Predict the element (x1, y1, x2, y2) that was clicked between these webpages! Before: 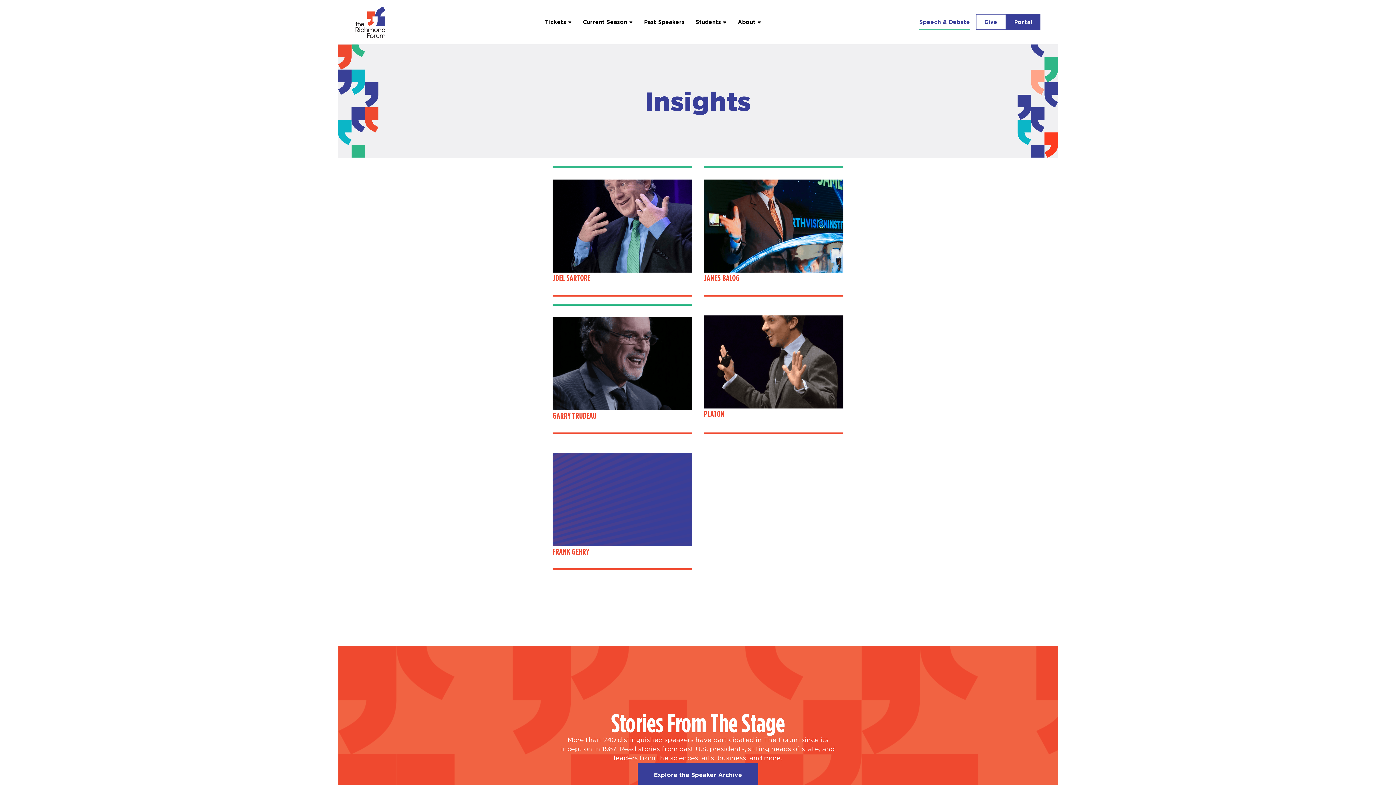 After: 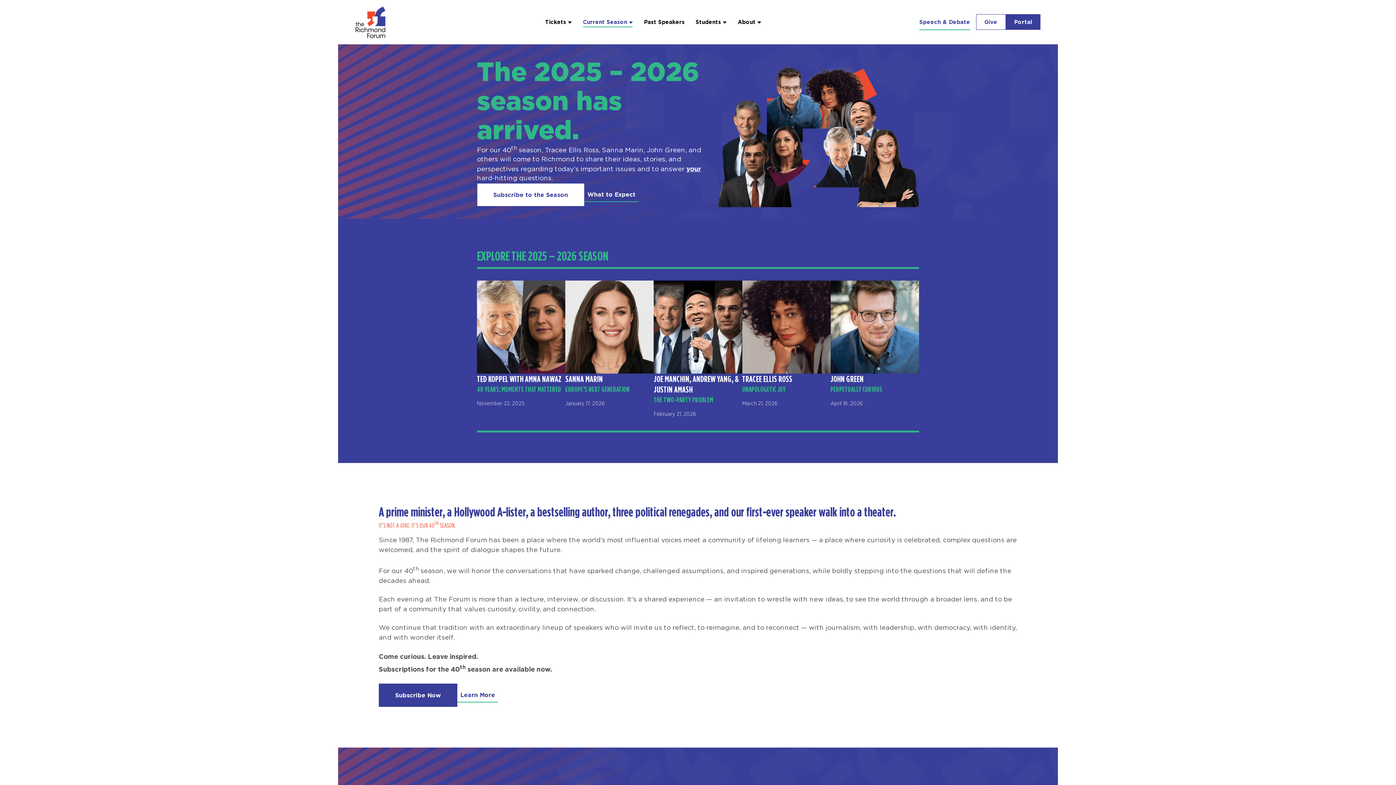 Action: bbox: (577, 12, 632, 31) label: Current Season